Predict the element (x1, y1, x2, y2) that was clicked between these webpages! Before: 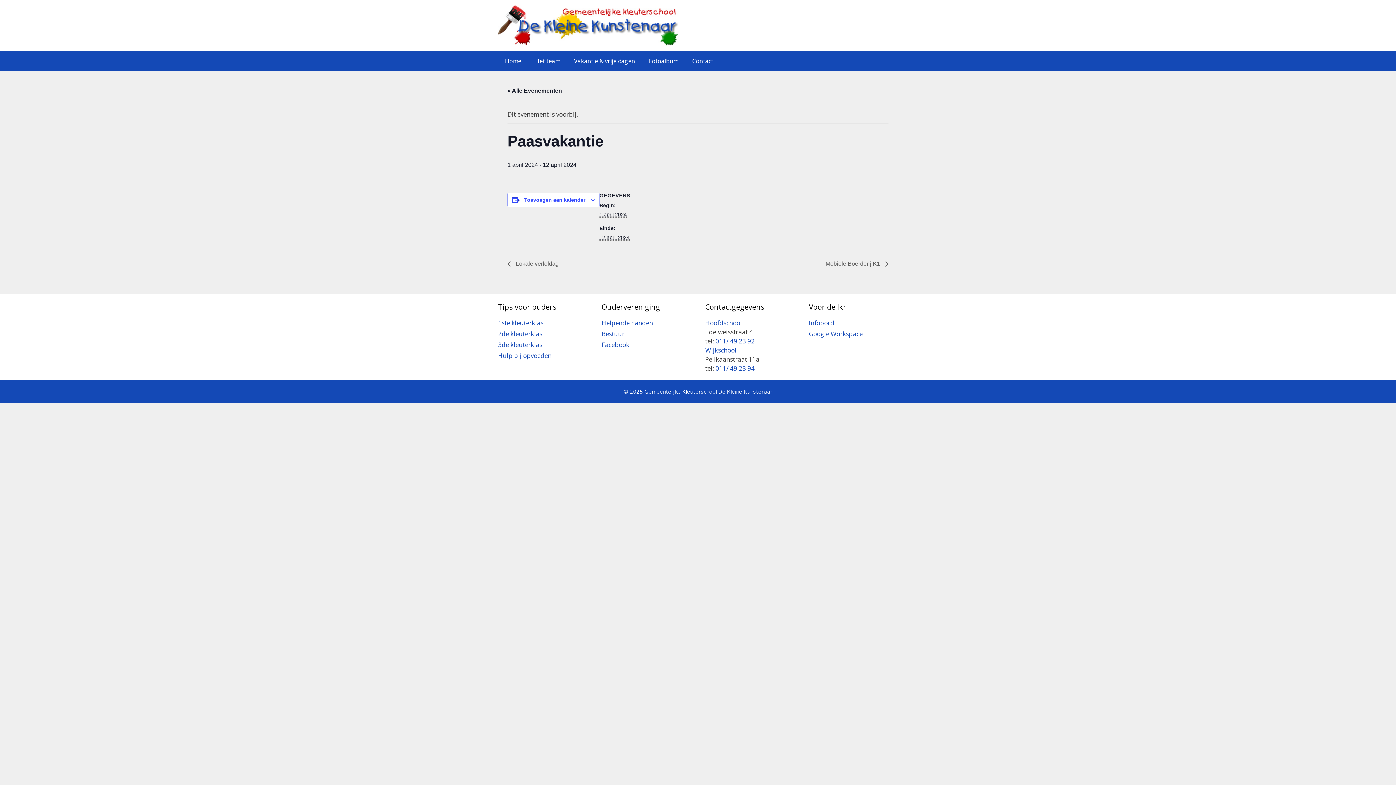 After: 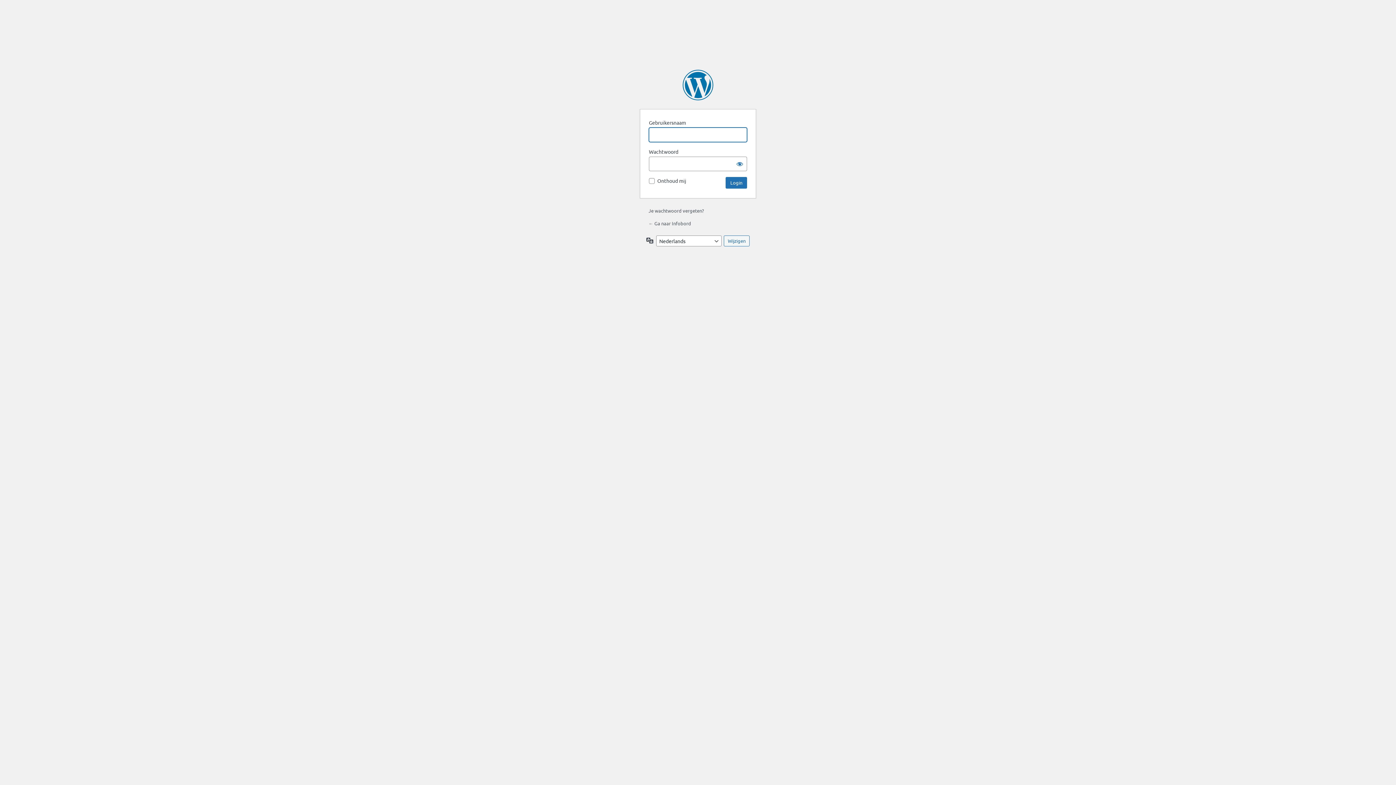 Action: label: Infobord bbox: (809, 318, 834, 327)